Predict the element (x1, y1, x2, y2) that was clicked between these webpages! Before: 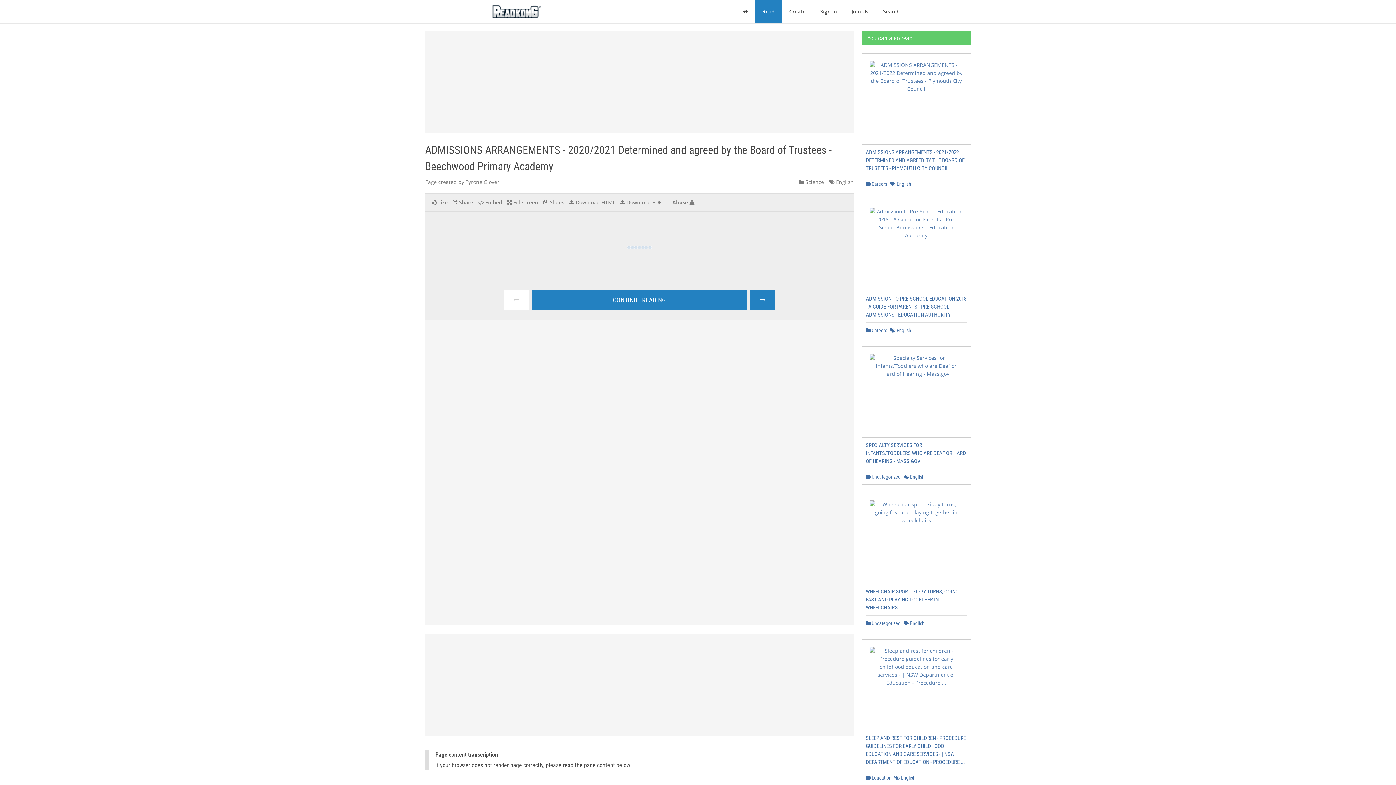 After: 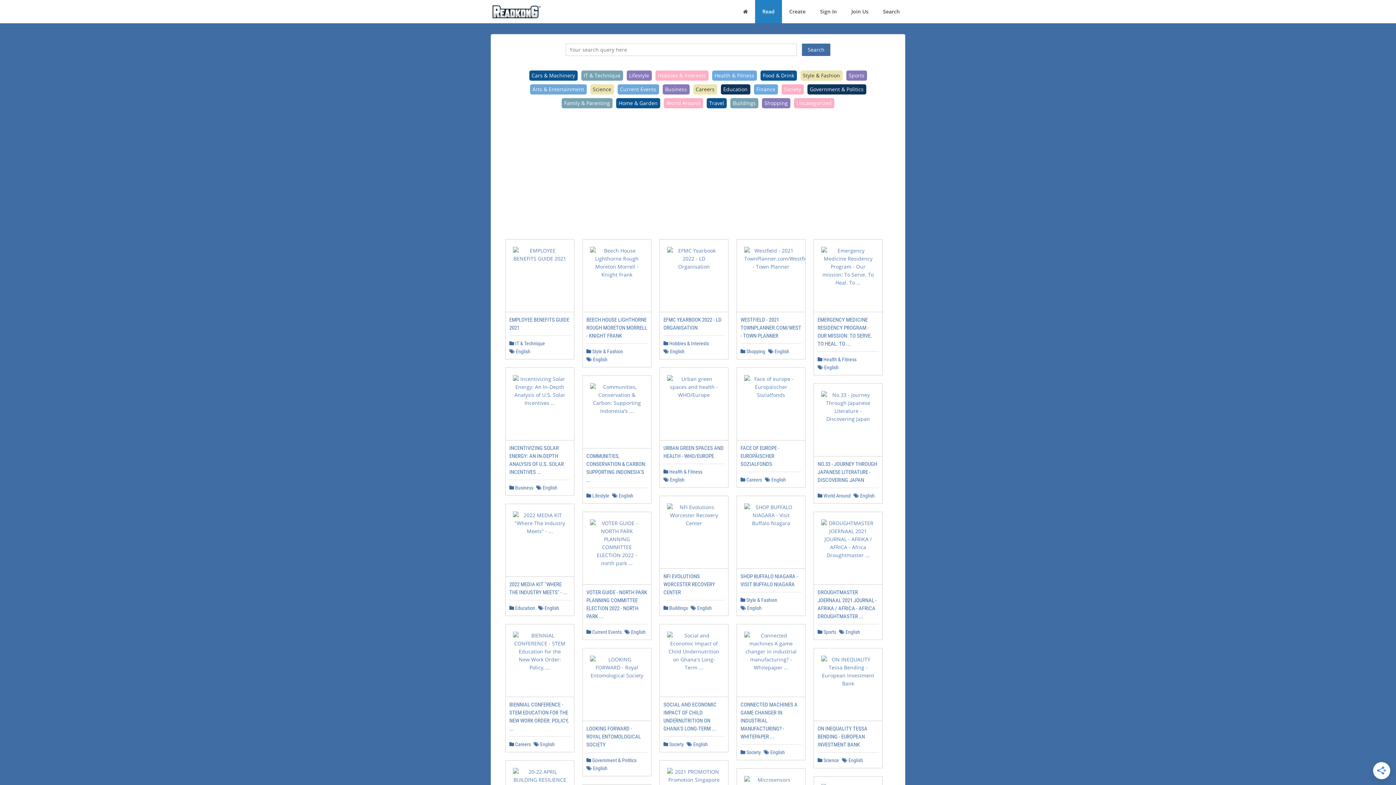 Action: bbox: (890, 327, 911, 333) label:  English